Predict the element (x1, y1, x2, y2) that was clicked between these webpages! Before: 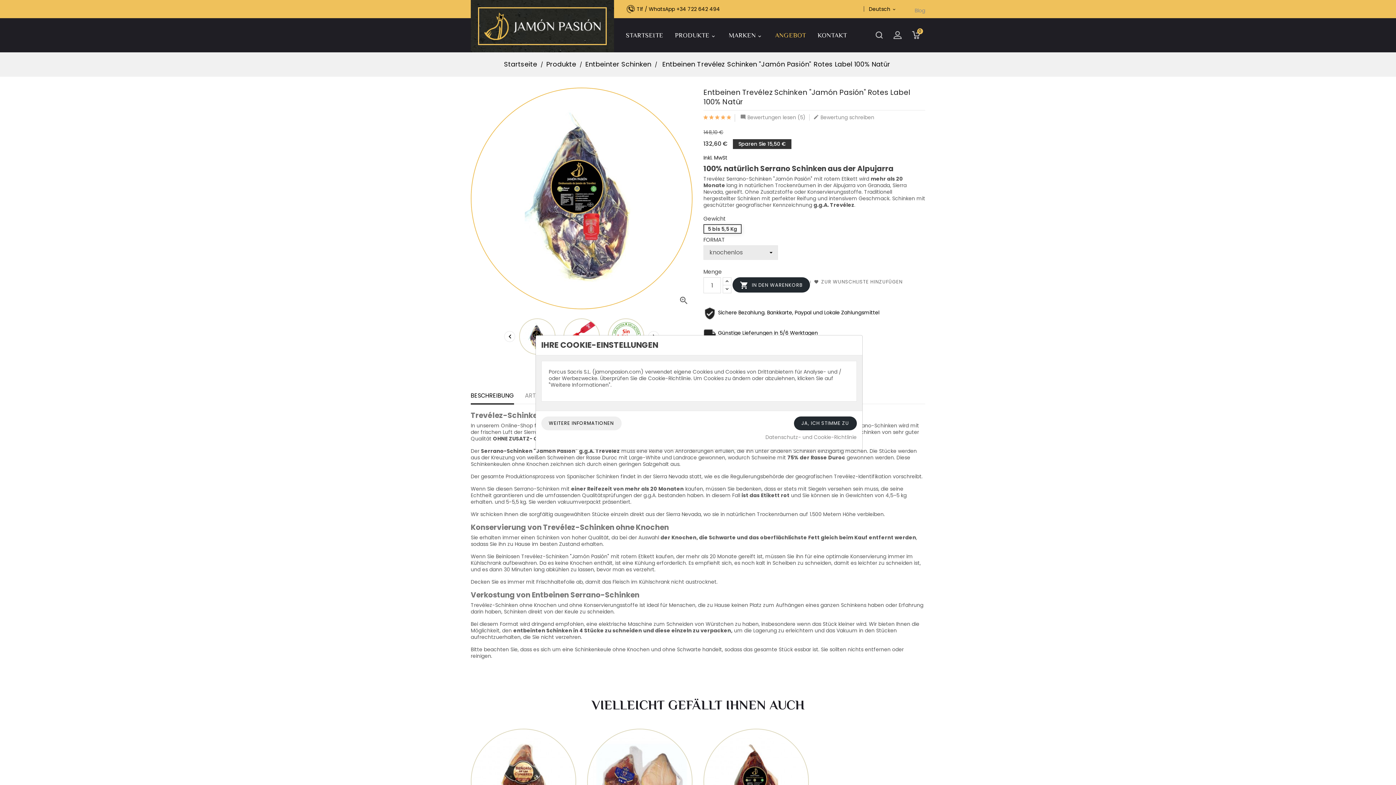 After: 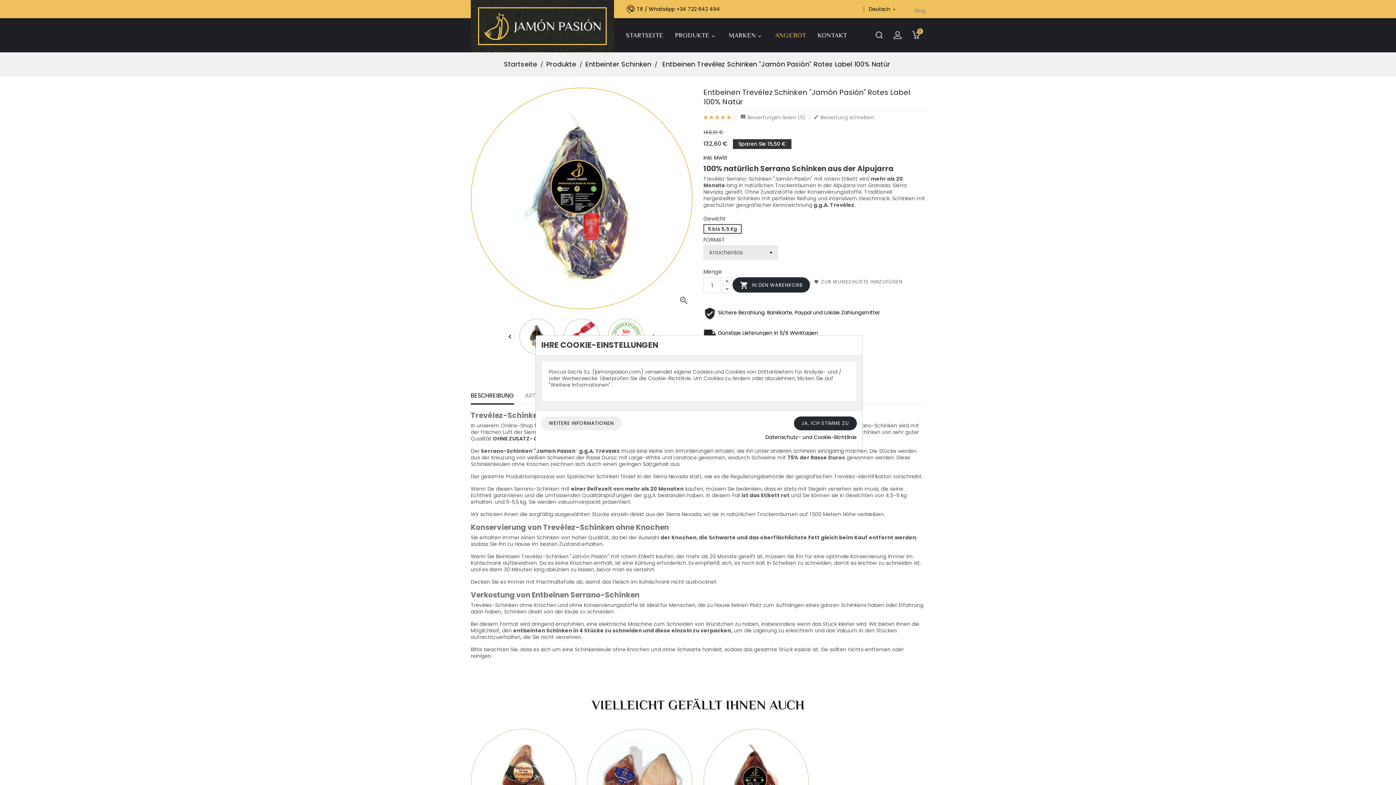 Action: label: Datenschutz- und Cookie-Richtlinie bbox: (765, 434, 856, 440)